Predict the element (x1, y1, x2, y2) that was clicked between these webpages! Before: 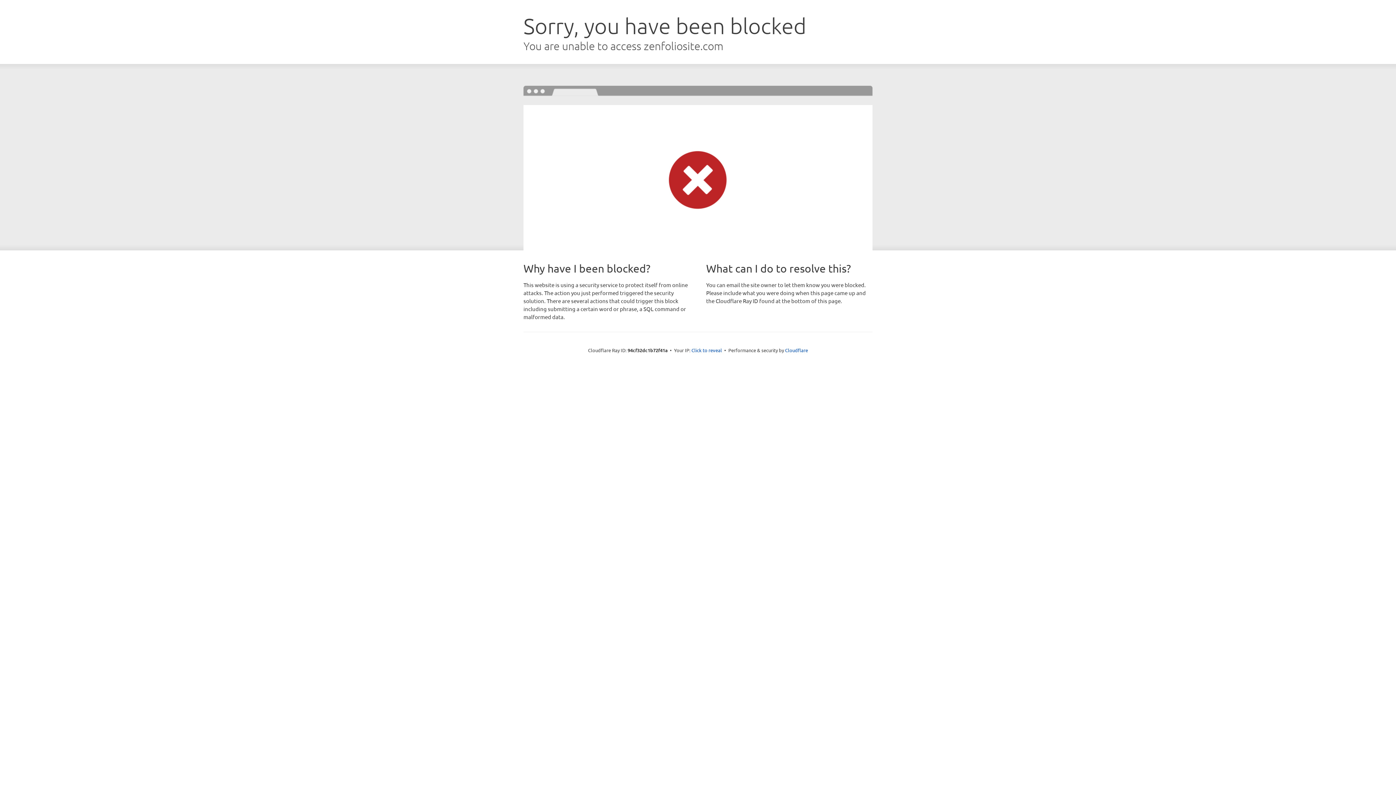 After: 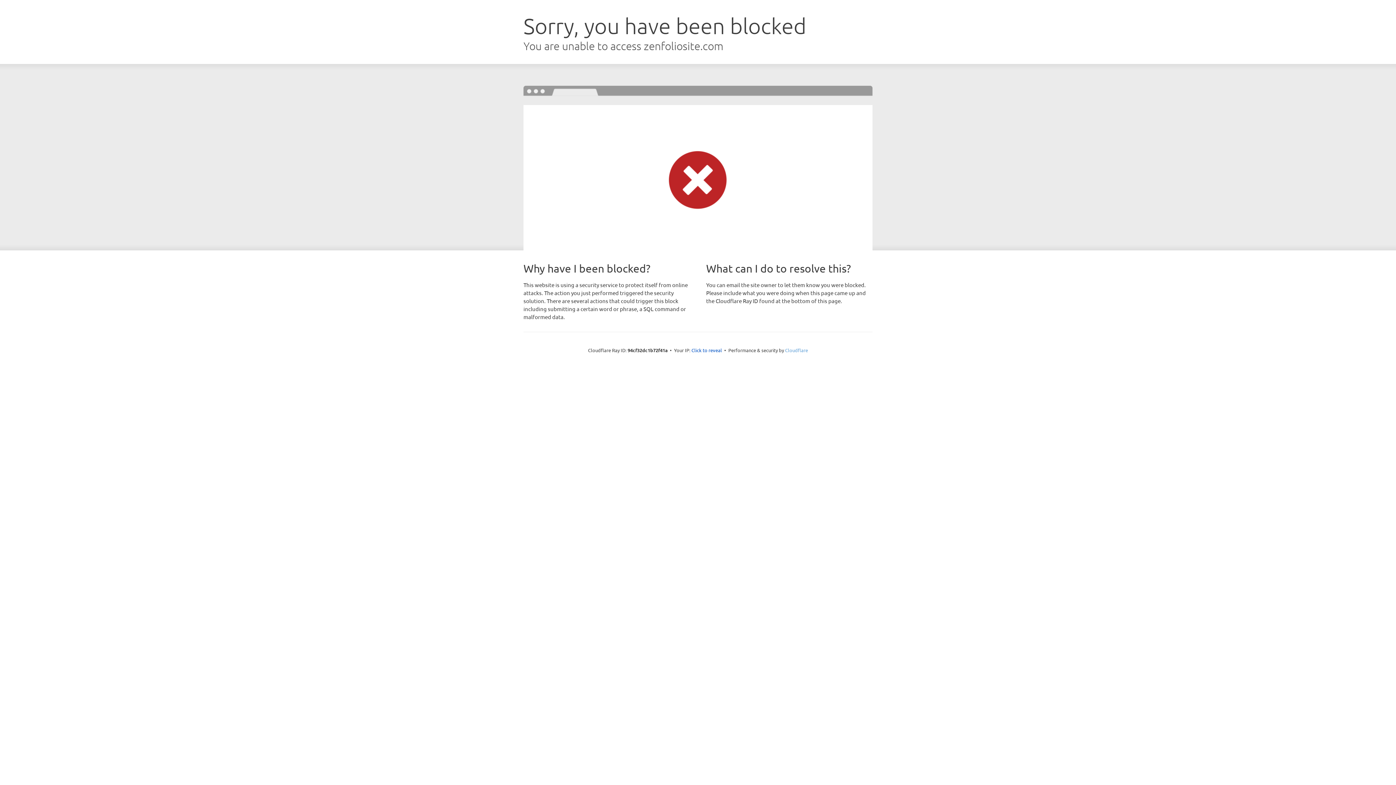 Action: label: Cloudflare bbox: (785, 347, 808, 353)